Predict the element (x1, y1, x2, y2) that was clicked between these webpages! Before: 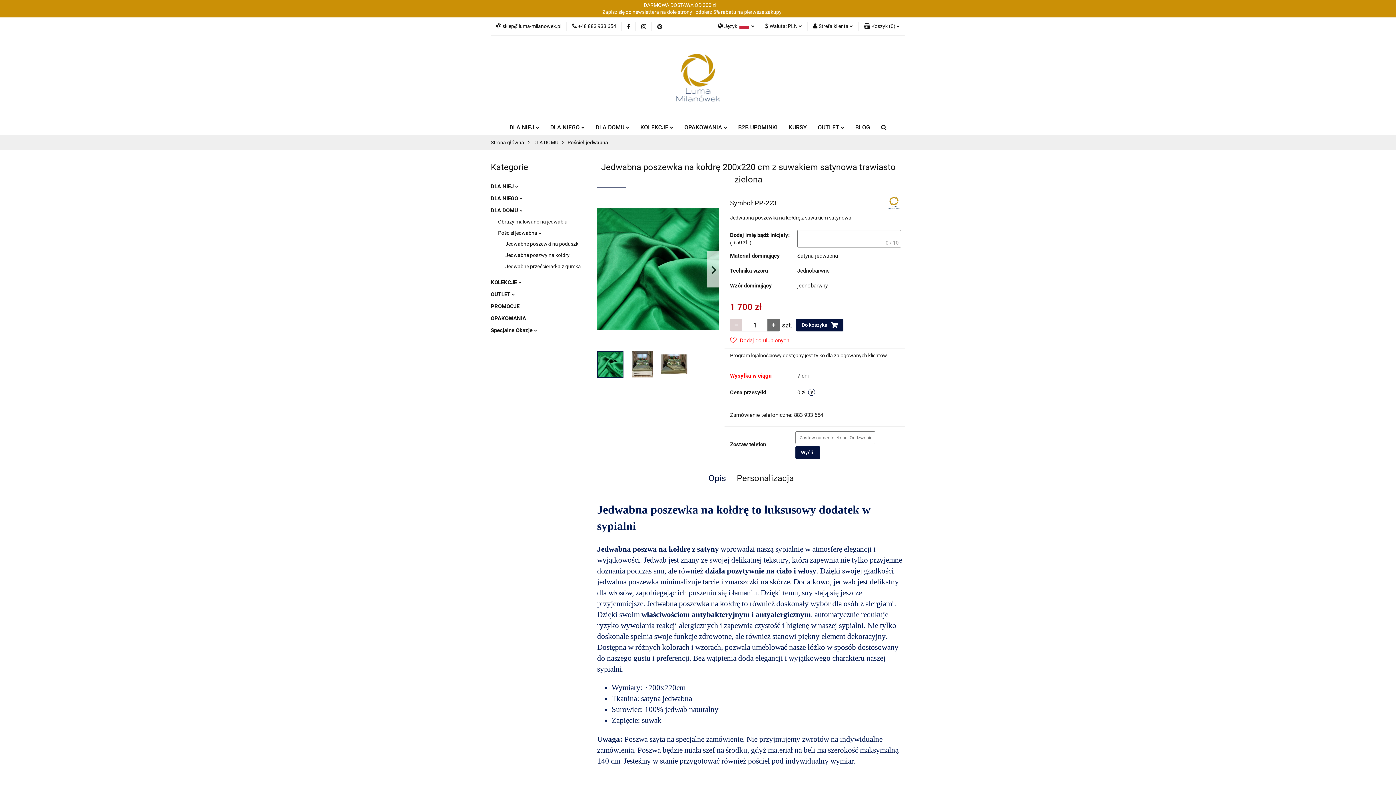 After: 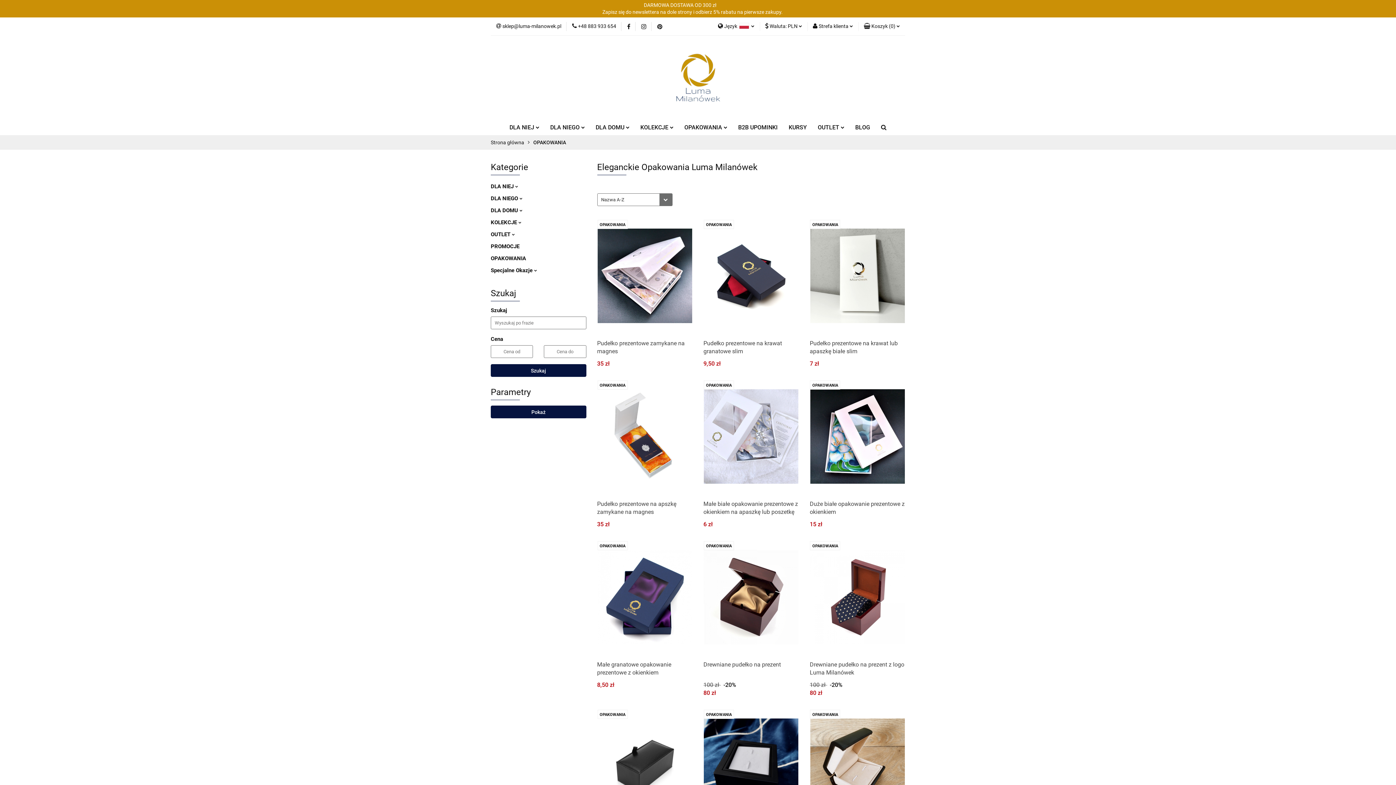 Action: label: OPAKOWANIA bbox: (490, 315, 526, 321)